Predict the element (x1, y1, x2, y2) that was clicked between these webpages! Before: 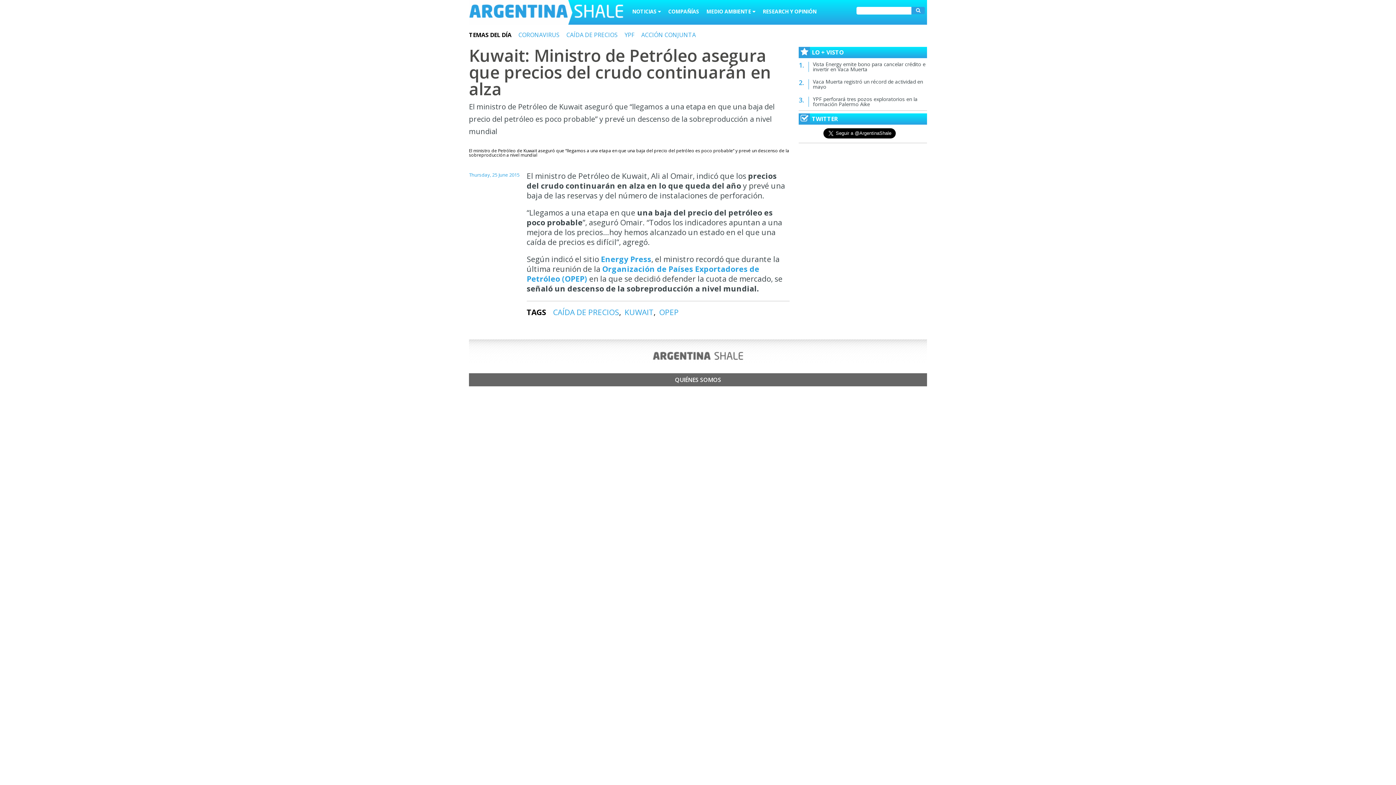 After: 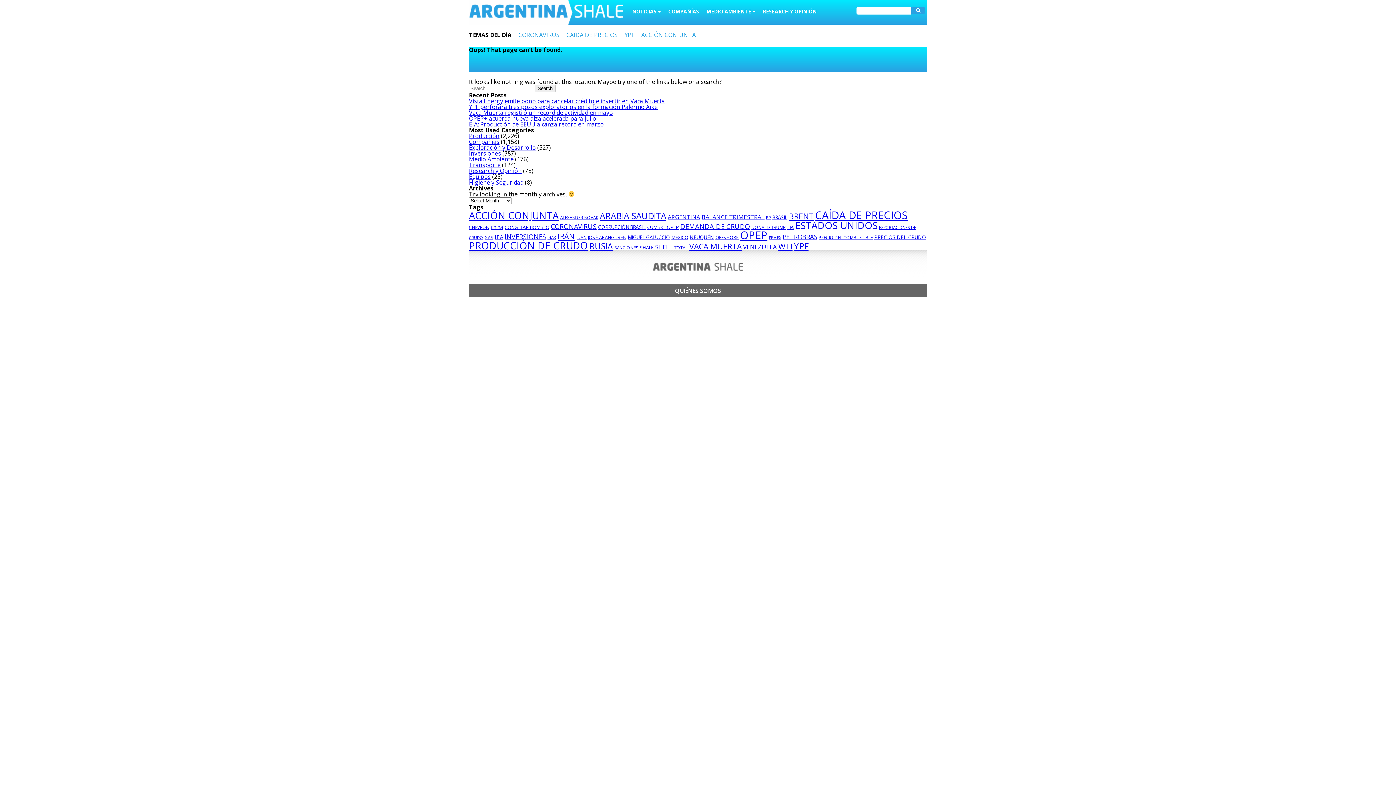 Action: bbox: (600, 254, 651, 264) label: Energy Press